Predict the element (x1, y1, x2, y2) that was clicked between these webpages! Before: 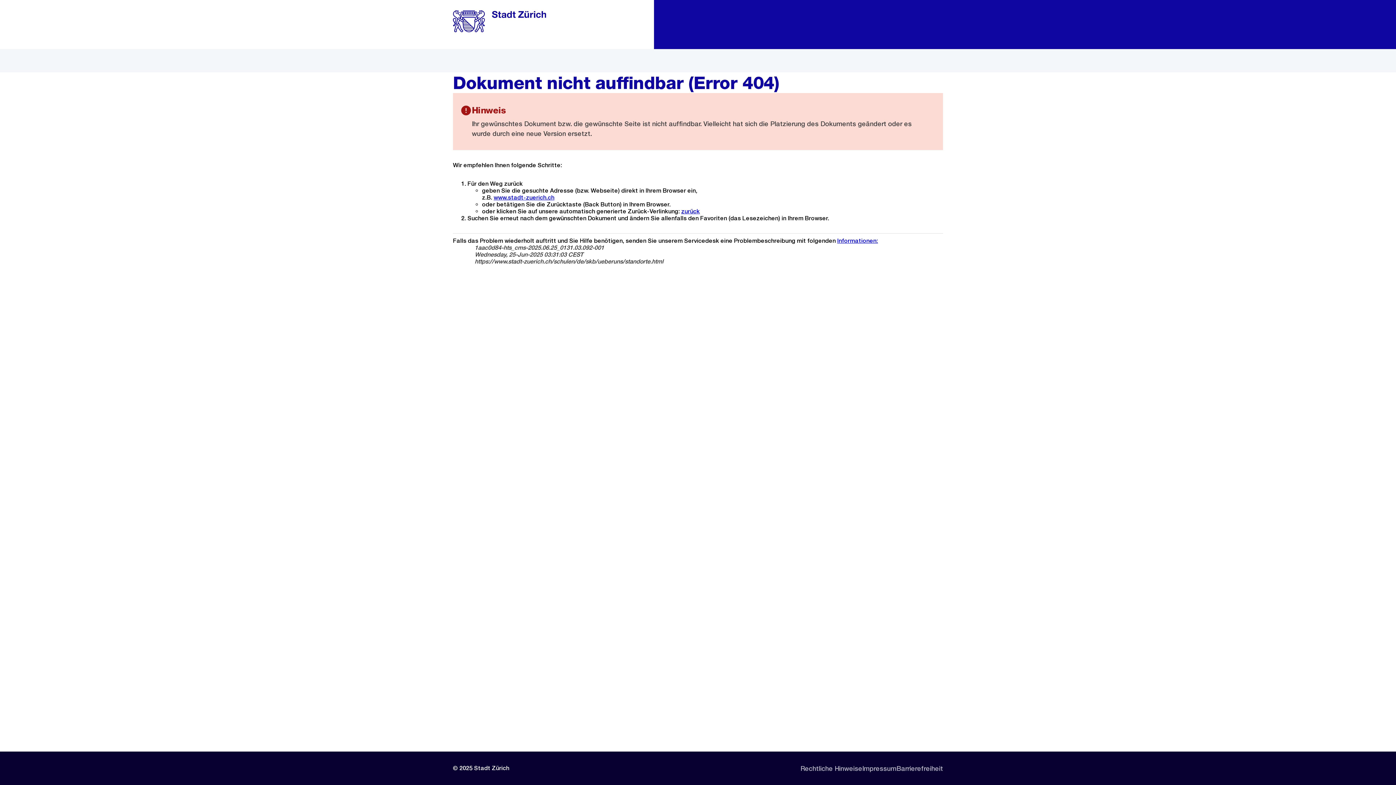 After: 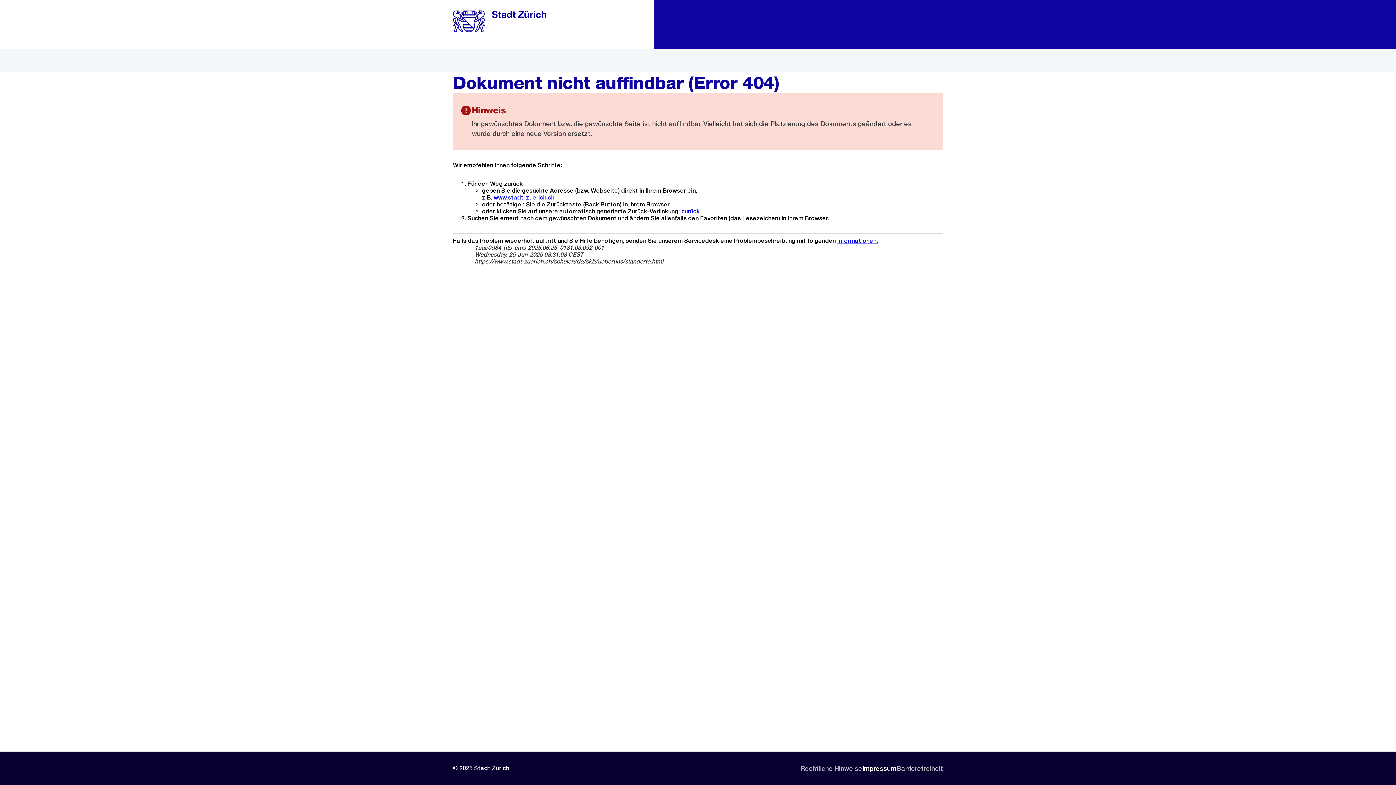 Action: bbox: (862, 760, 896, 776) label: Impressum